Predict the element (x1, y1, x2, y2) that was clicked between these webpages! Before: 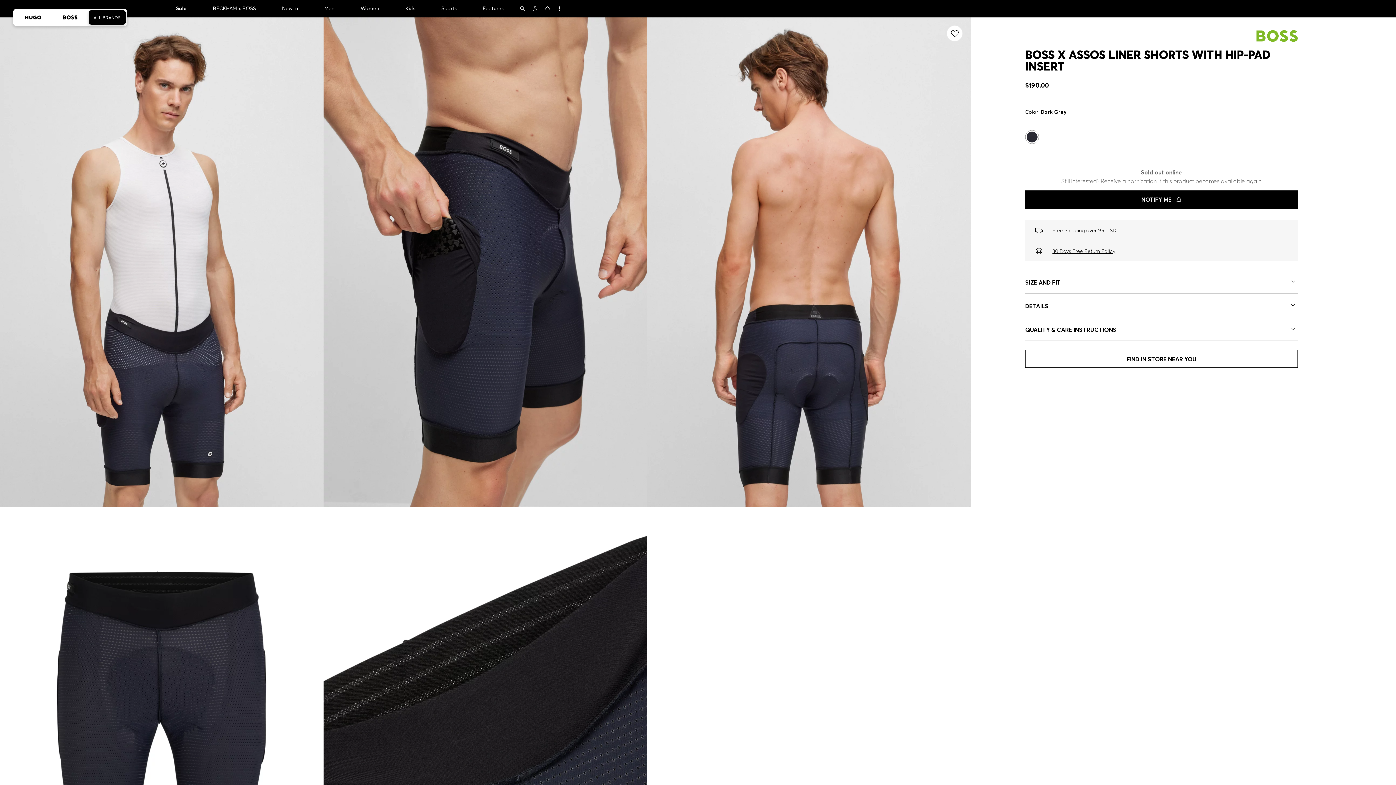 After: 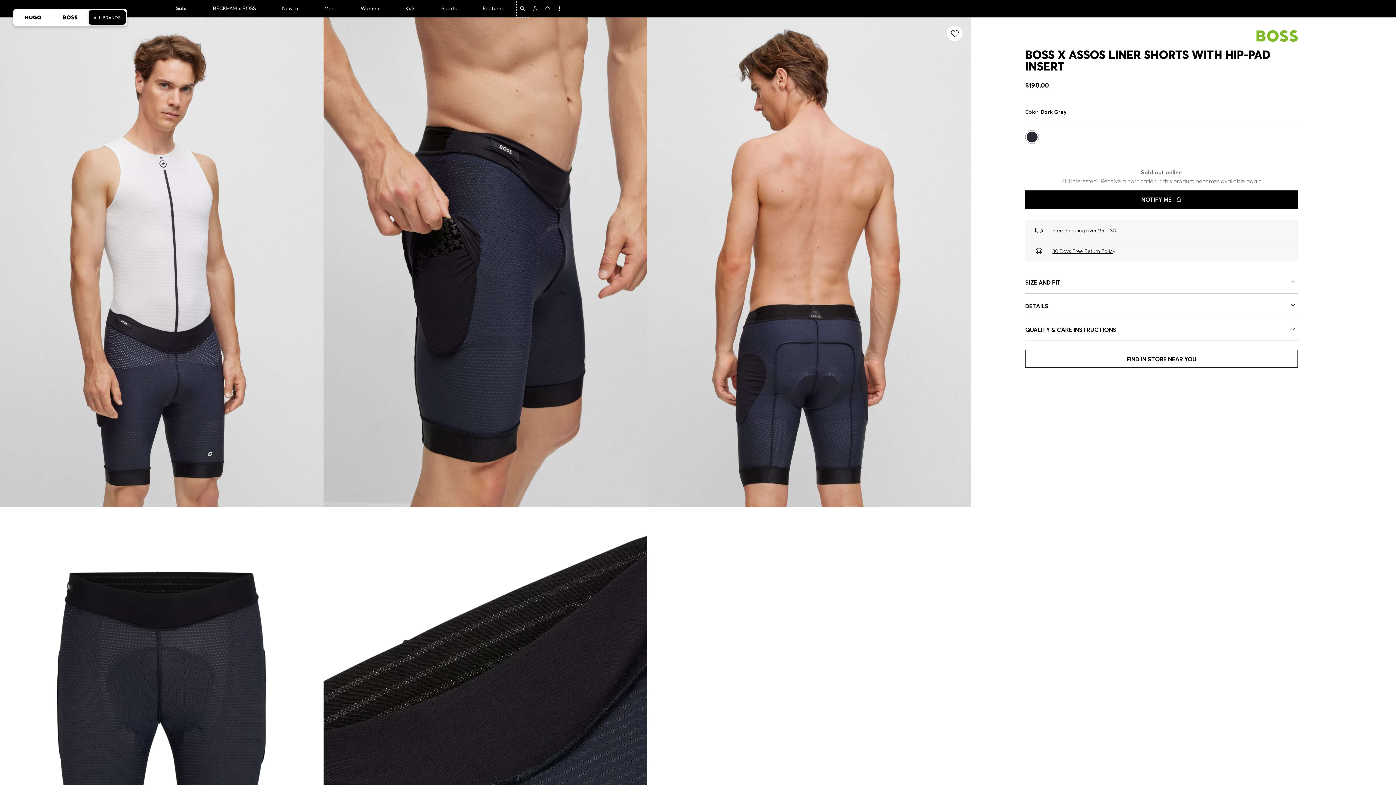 Action: bbox: (516, 0, 529, 17) label: Search